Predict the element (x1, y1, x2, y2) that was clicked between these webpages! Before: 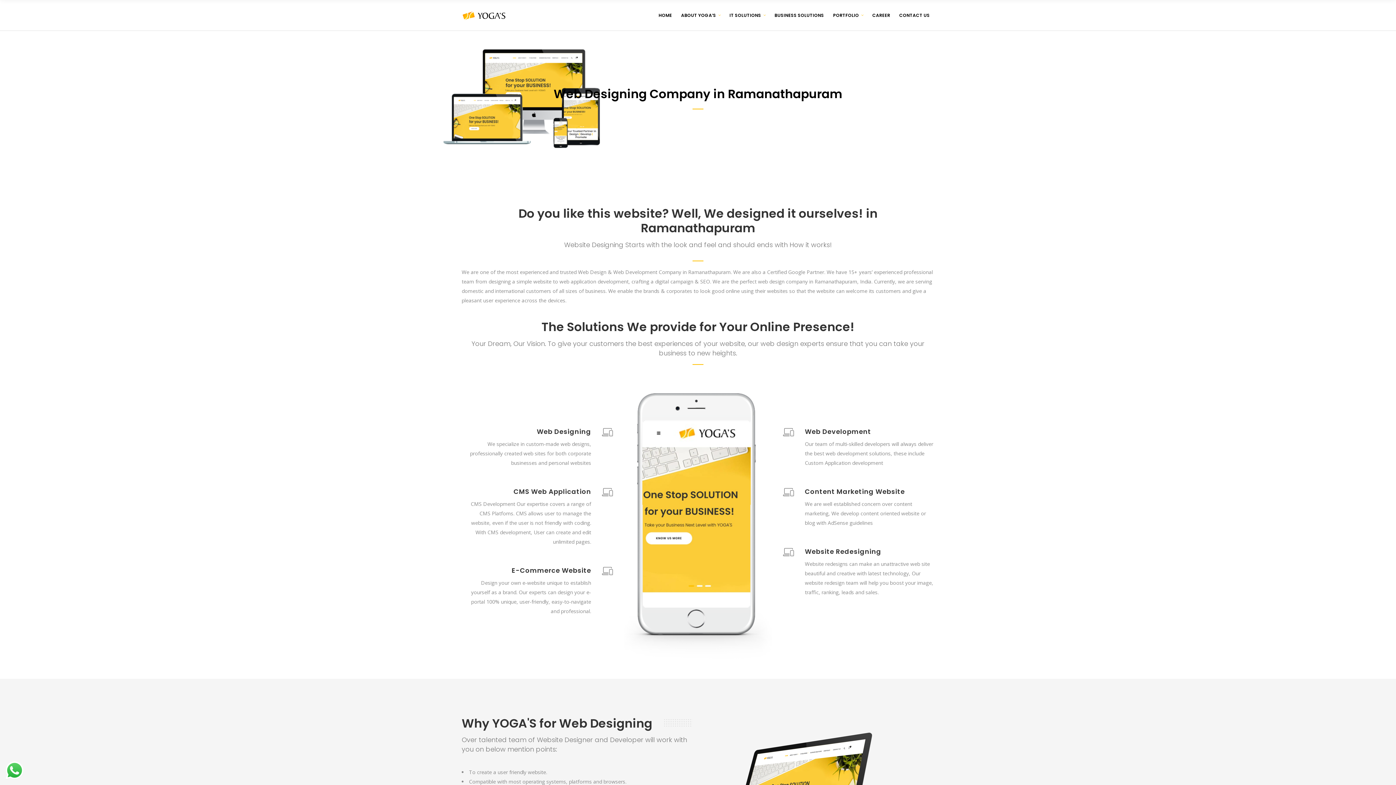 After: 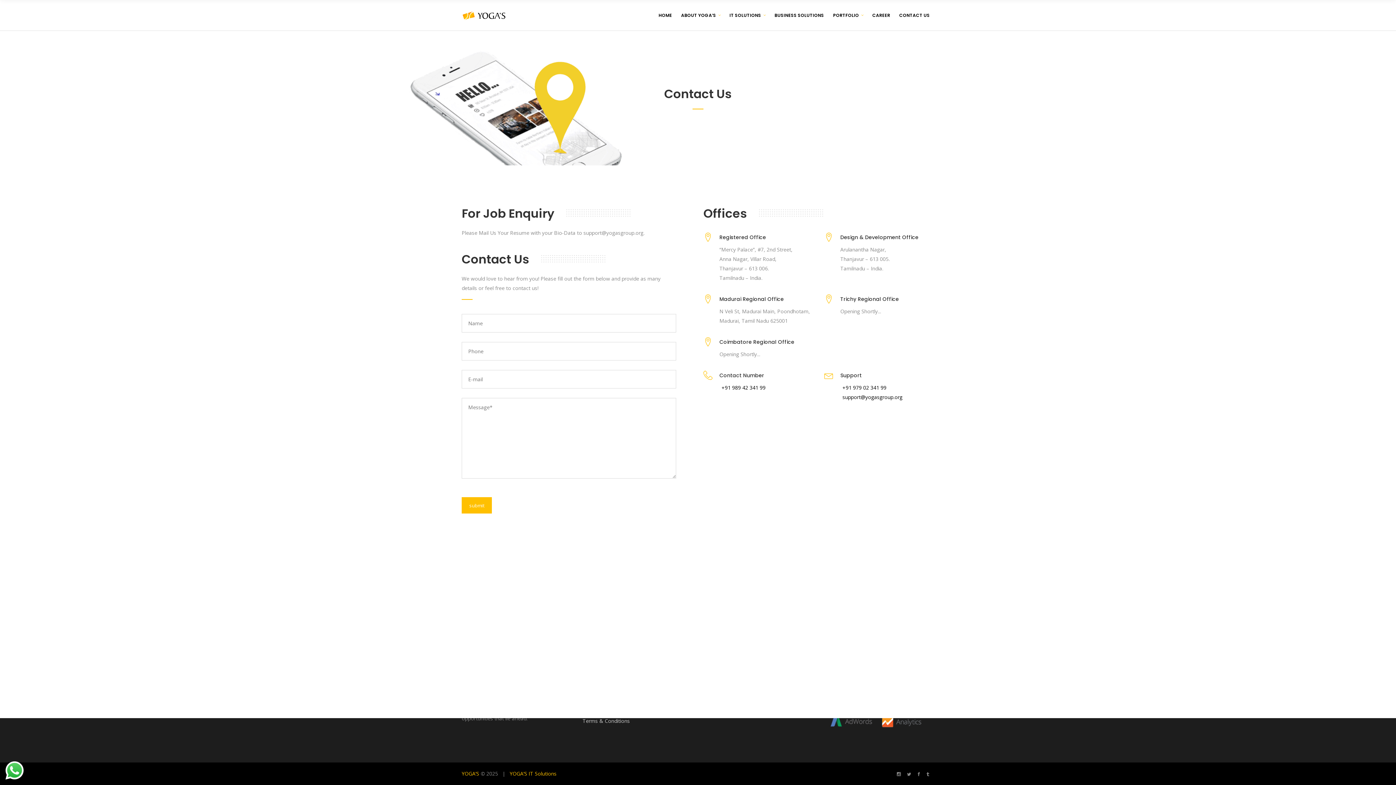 Action: label: CONTACT US bbox: (894, 0, 934, 30)